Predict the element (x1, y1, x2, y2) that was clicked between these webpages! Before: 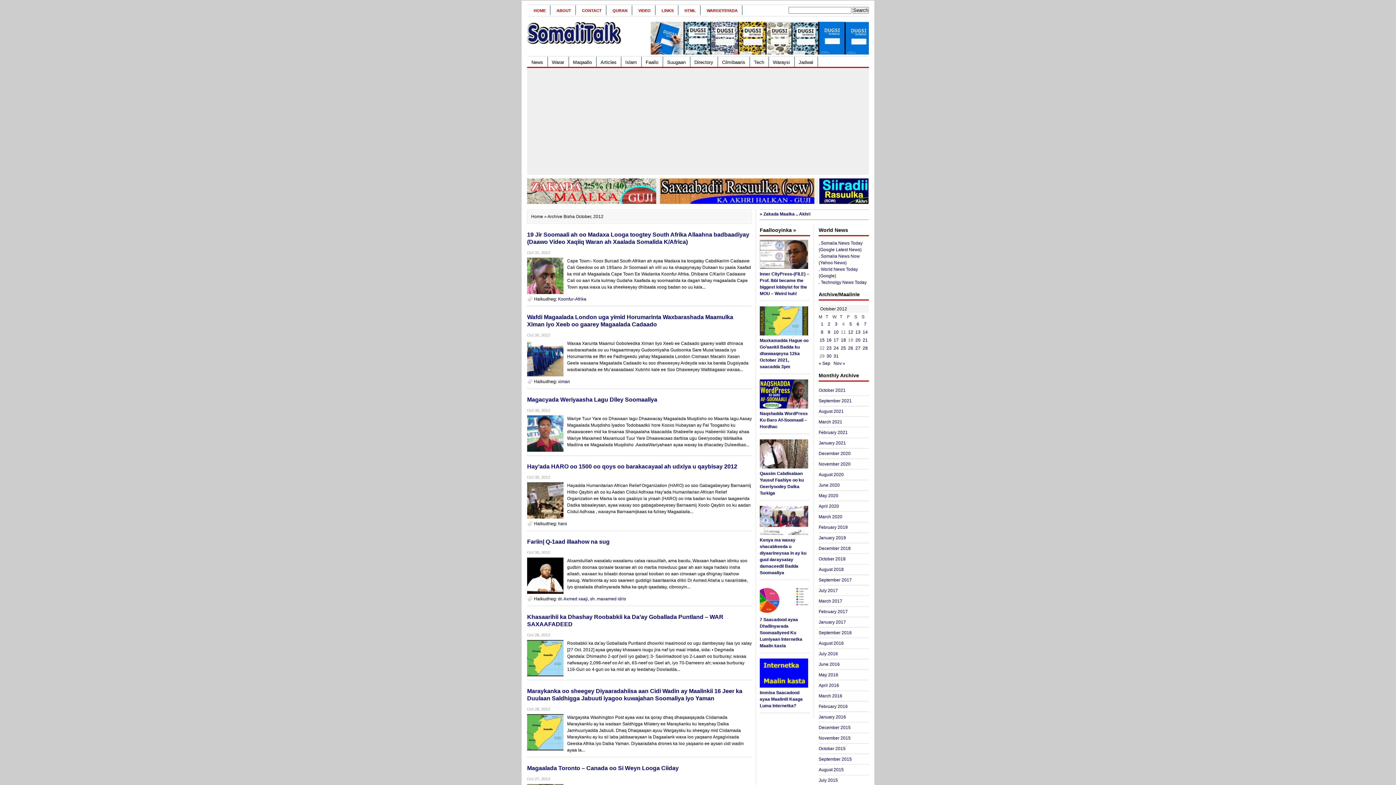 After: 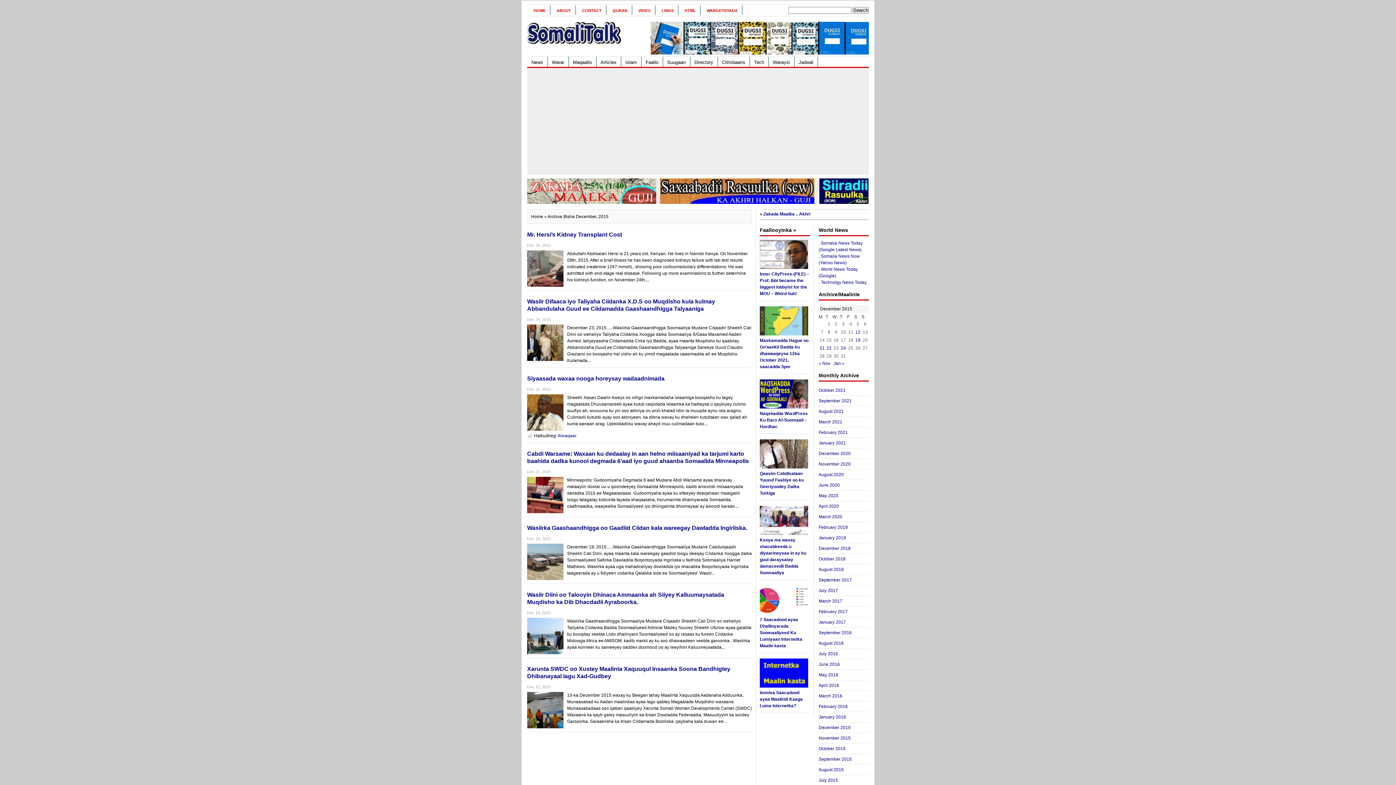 Action: label: December 2015 bbox: (818, 725, 850, 730)